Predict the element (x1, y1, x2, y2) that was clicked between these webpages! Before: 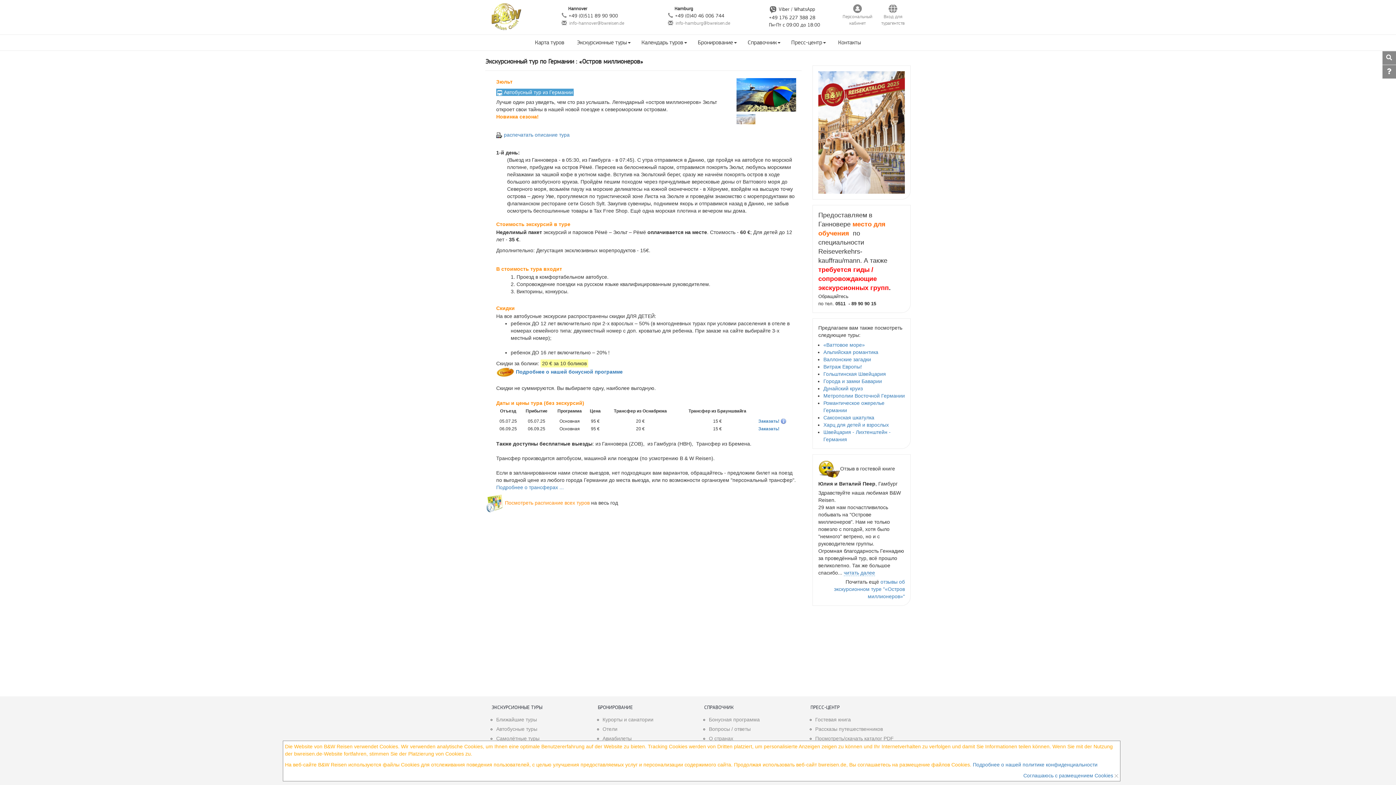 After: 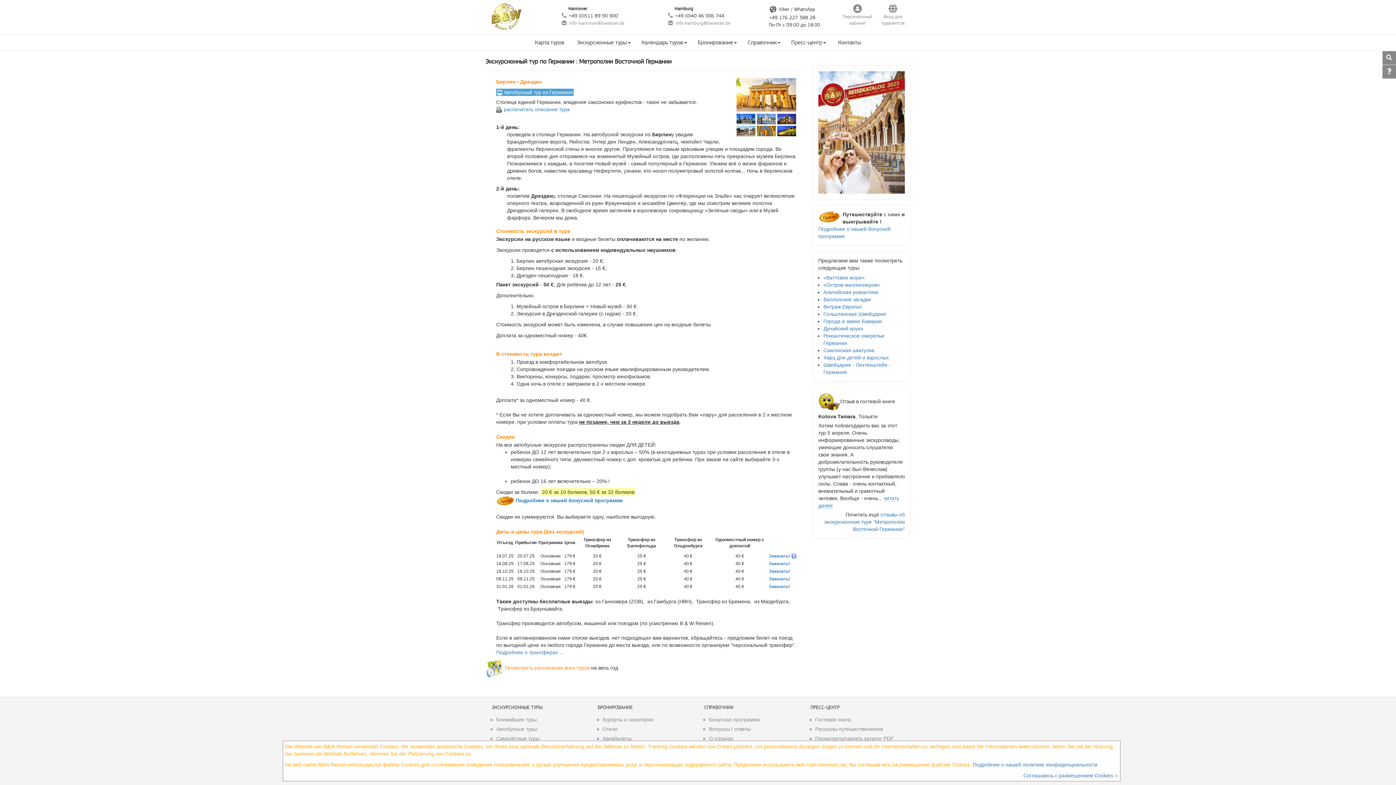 Action: bbox: (823, 393, 905, 398) label: Метрополии Восточной Германии